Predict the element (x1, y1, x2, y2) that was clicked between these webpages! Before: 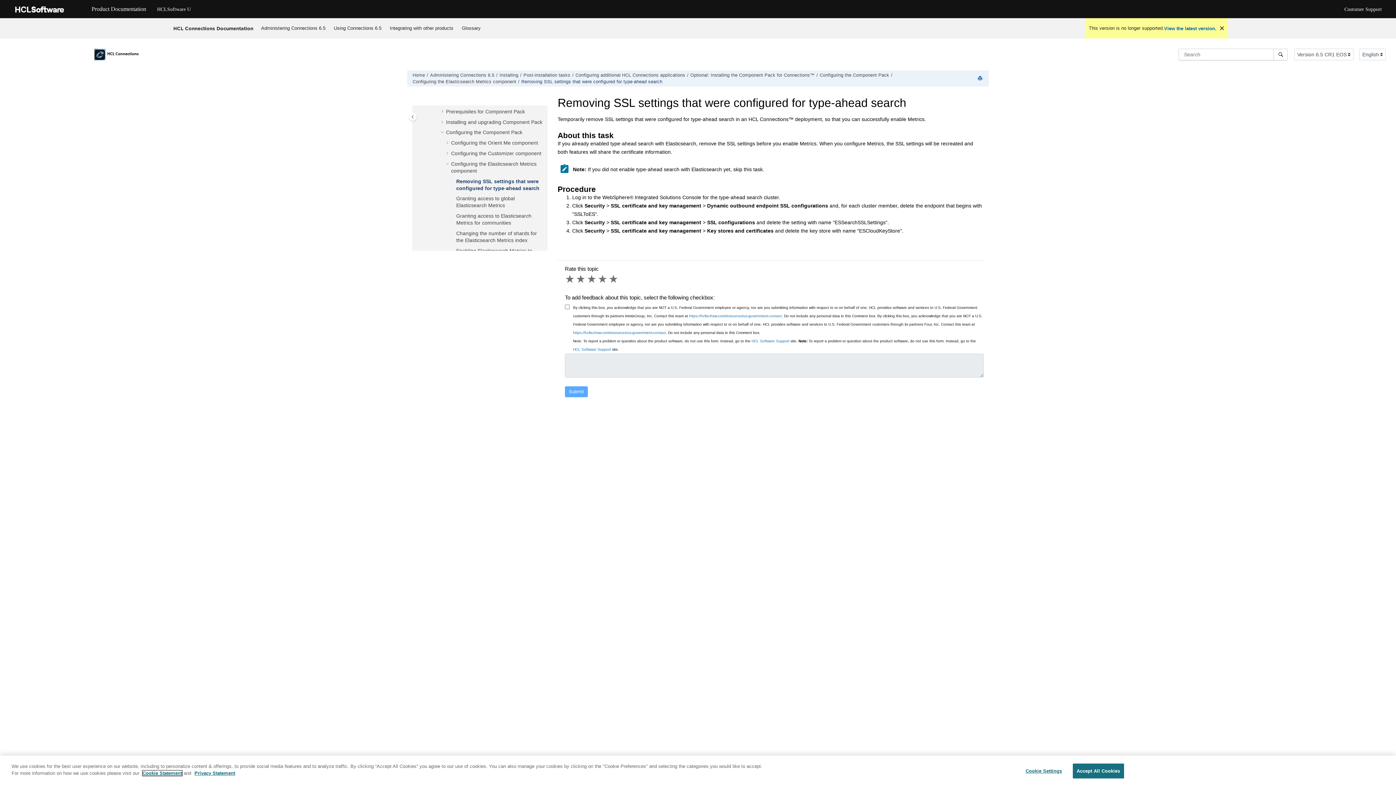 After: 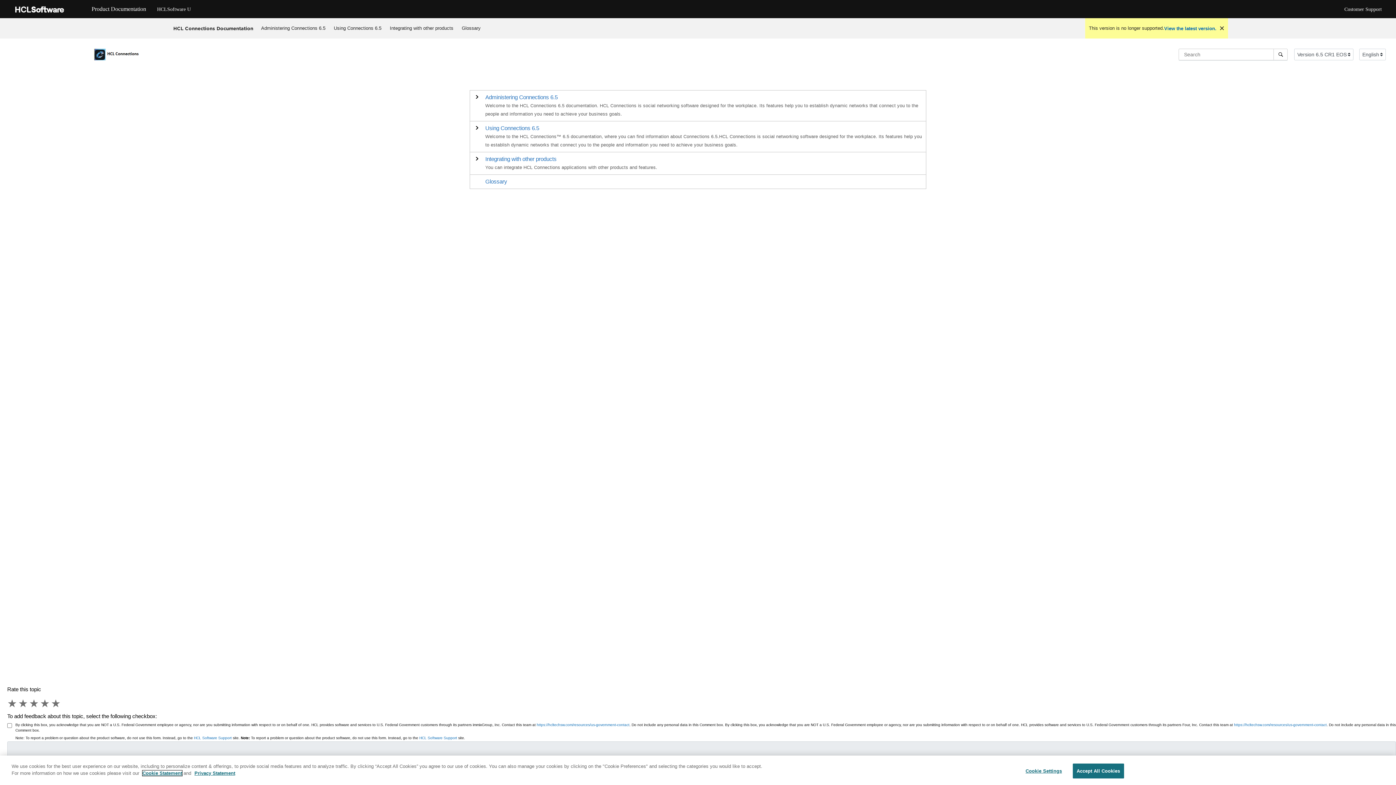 Action: label: Home bbox: (412, 72, 425, 77)